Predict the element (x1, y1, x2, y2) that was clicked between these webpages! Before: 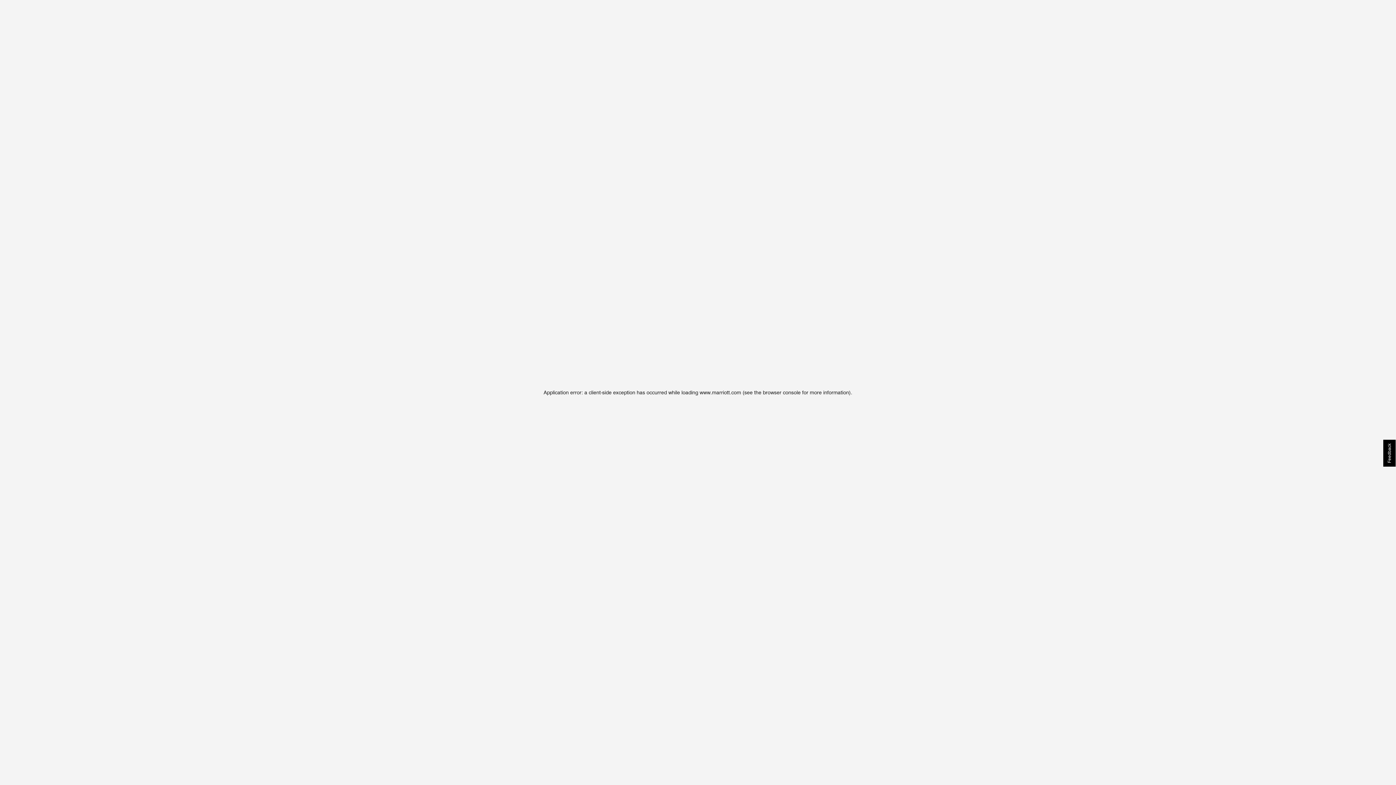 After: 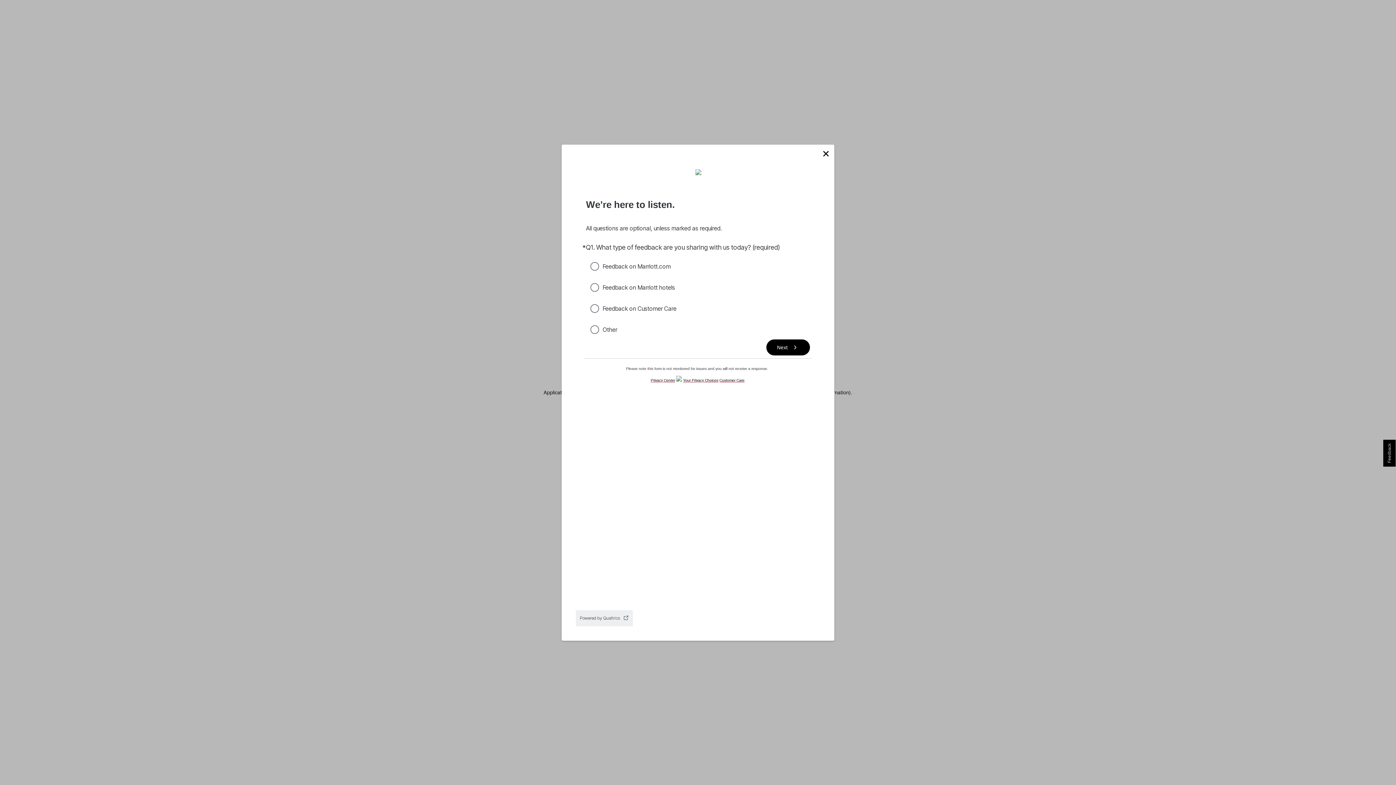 Action: label: Feedback bbox: (1383, 440, 1396, 466)